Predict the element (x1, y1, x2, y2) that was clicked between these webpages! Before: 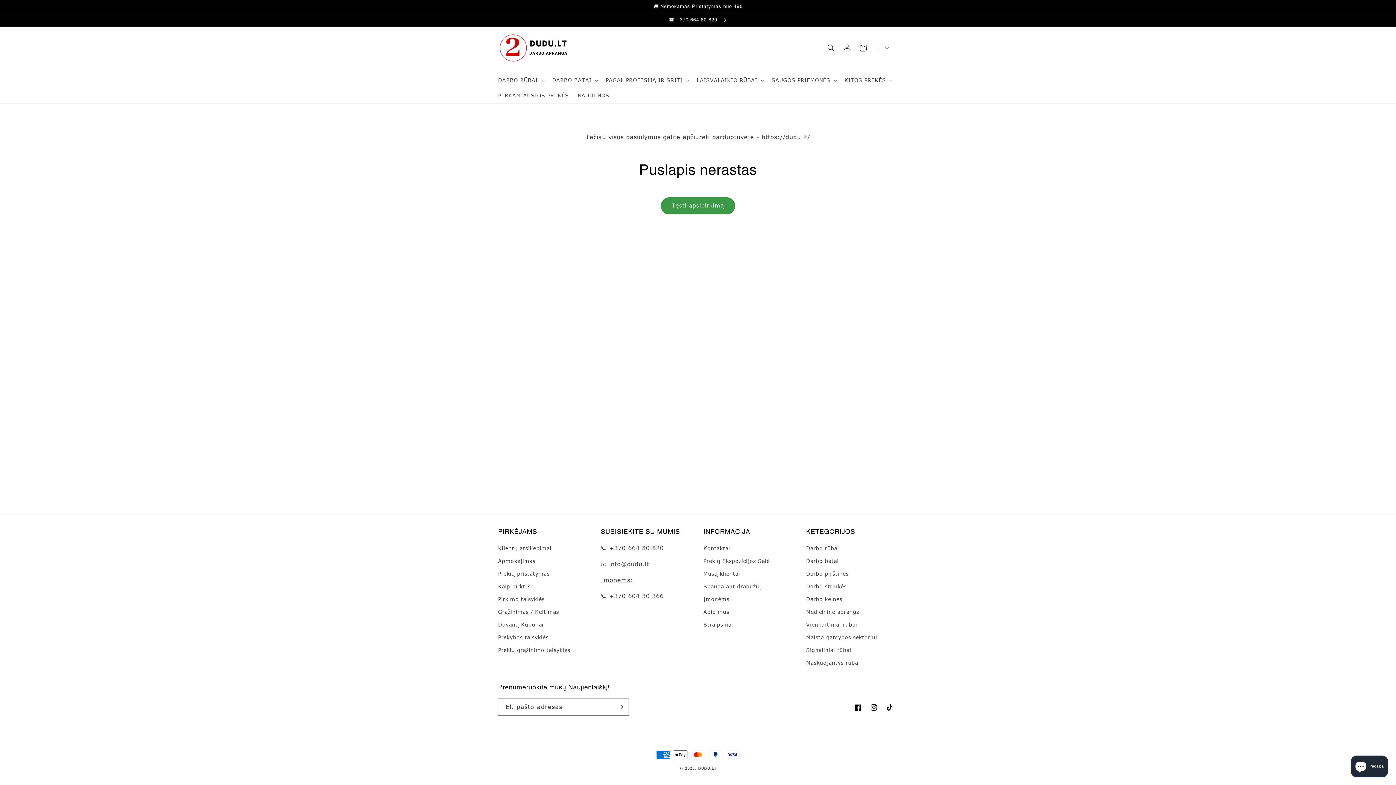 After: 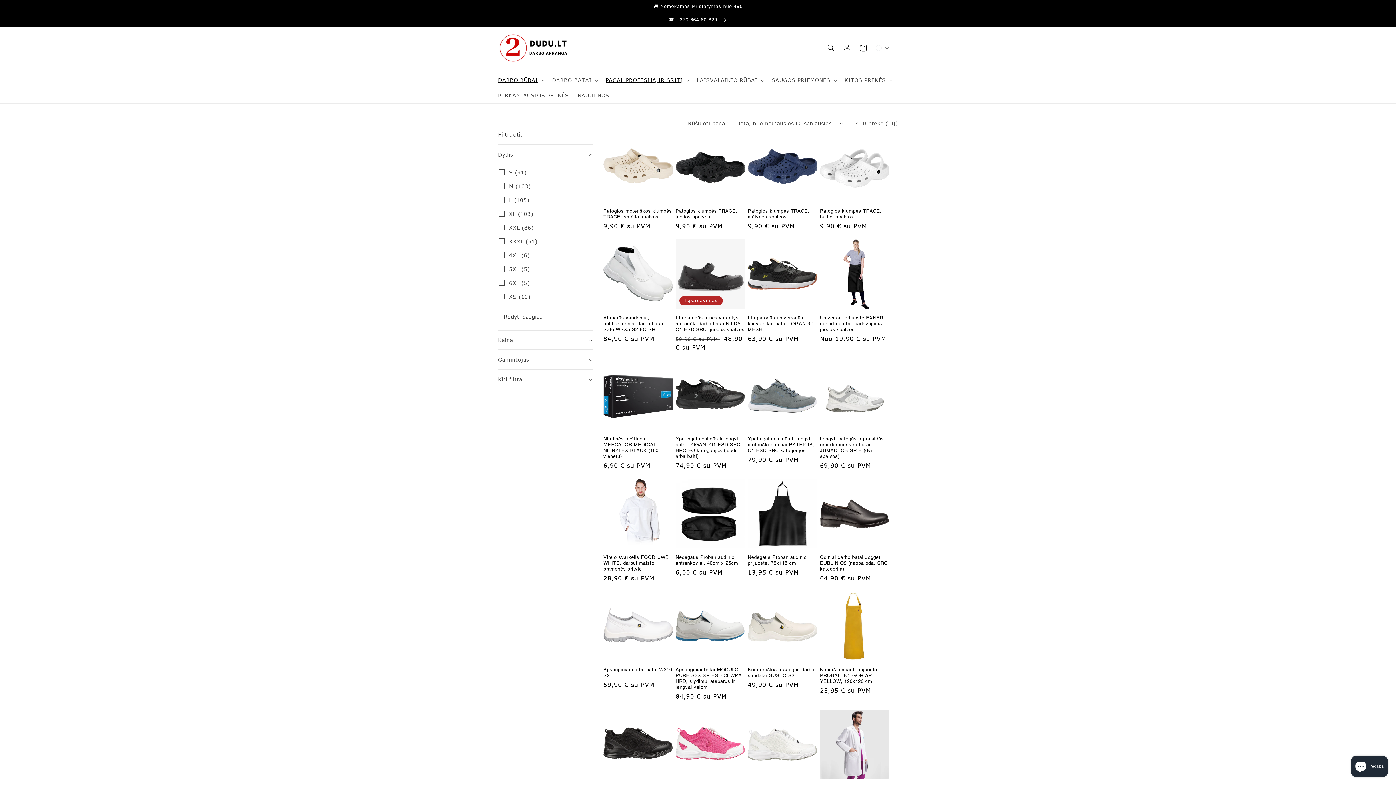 Action: label: Maisto gamybos sektoriui bbox: (806, 631, 877, 644)